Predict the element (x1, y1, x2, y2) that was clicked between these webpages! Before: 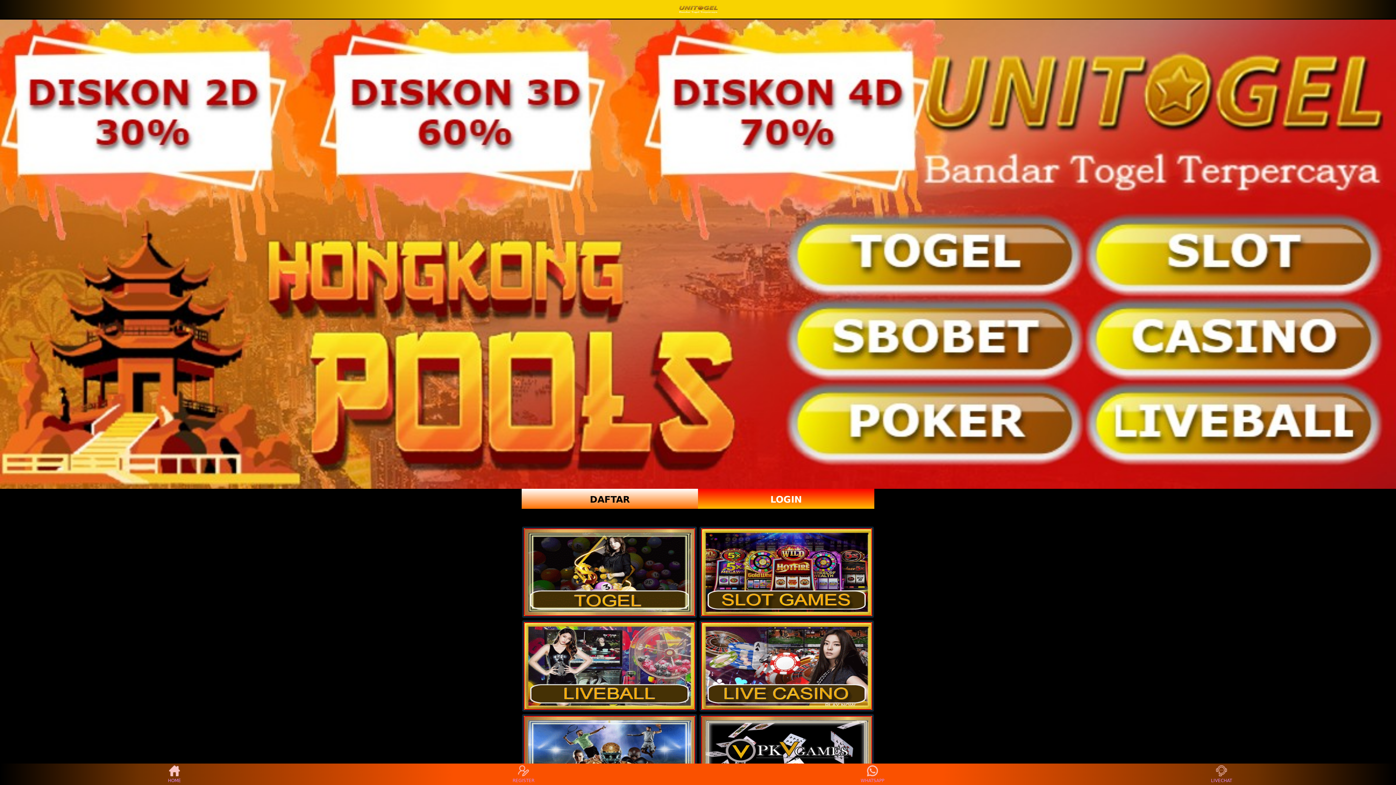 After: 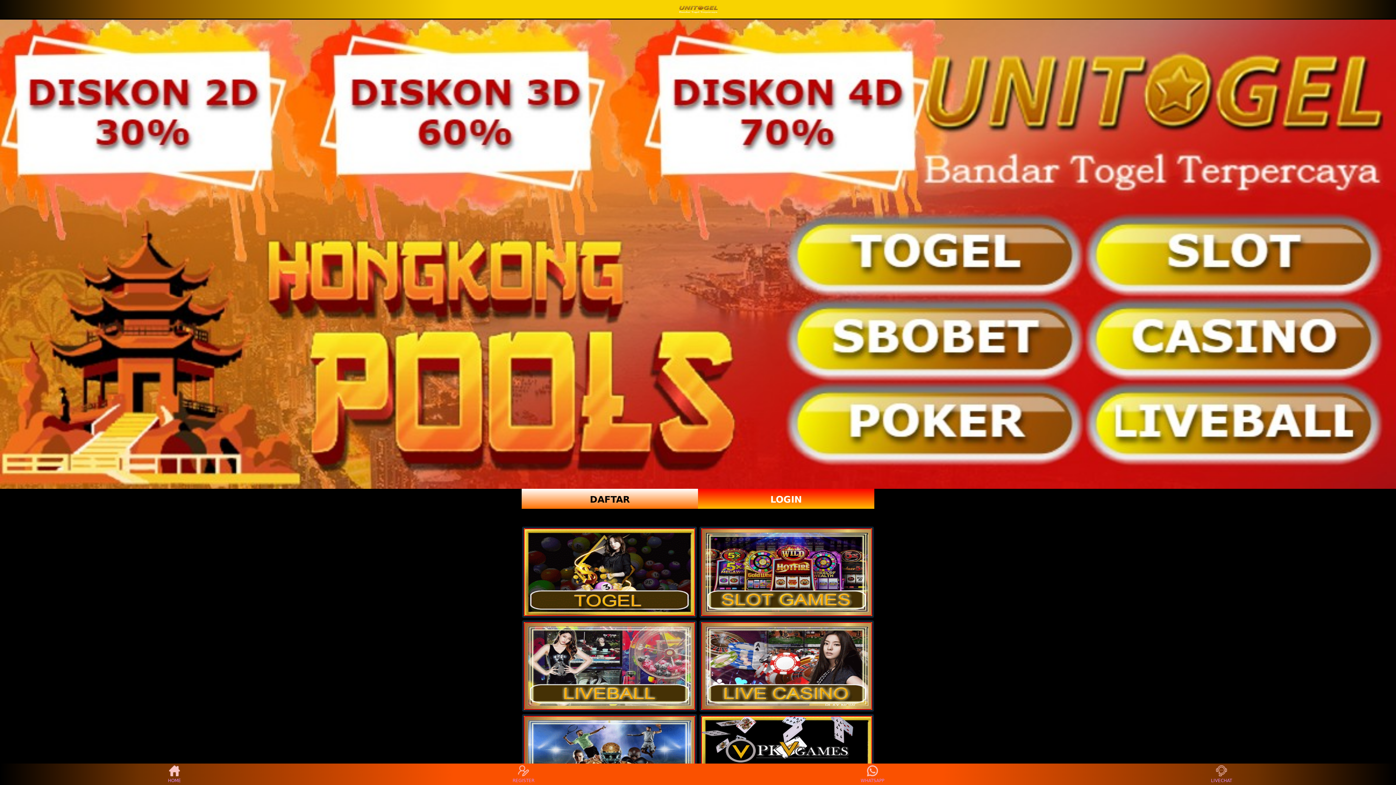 Action: bbox: (524, 622, 695, 710)